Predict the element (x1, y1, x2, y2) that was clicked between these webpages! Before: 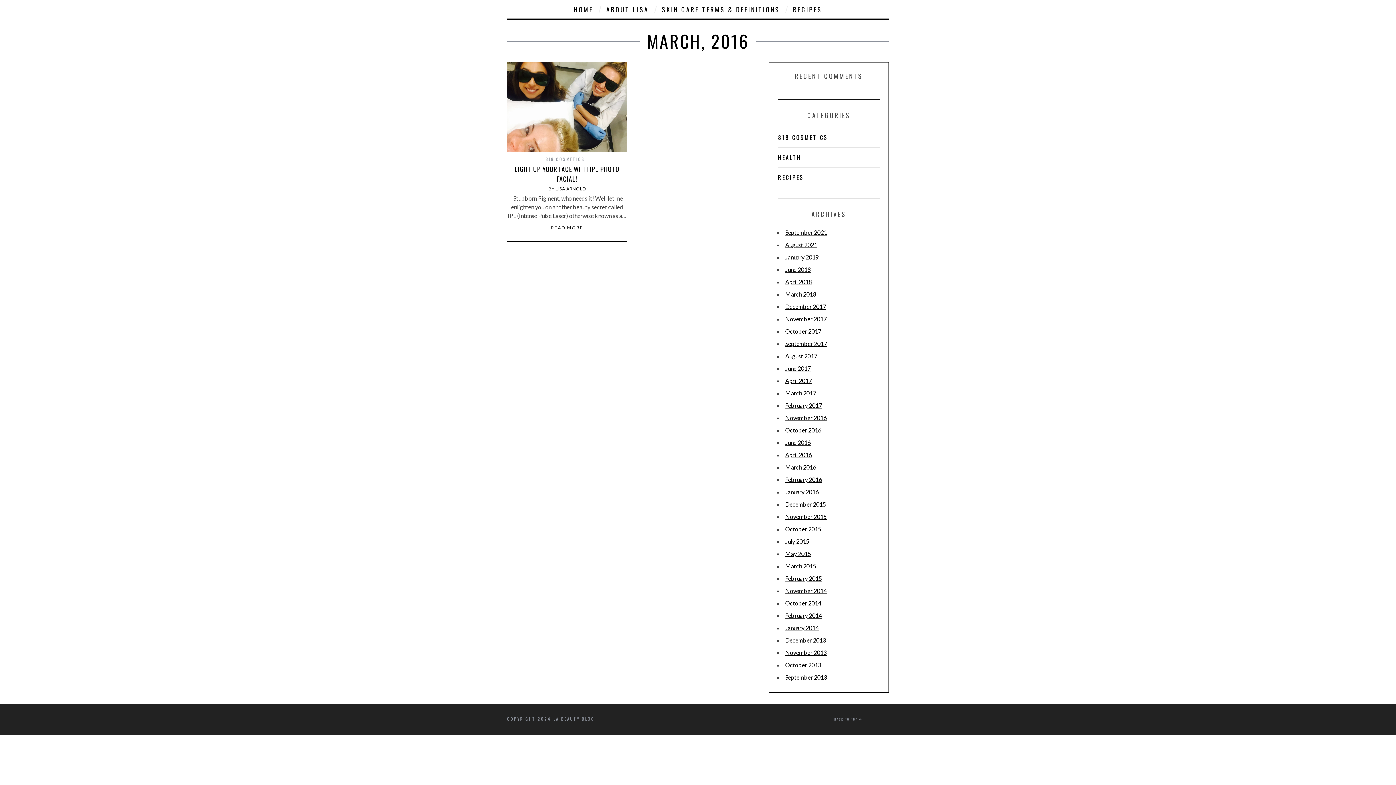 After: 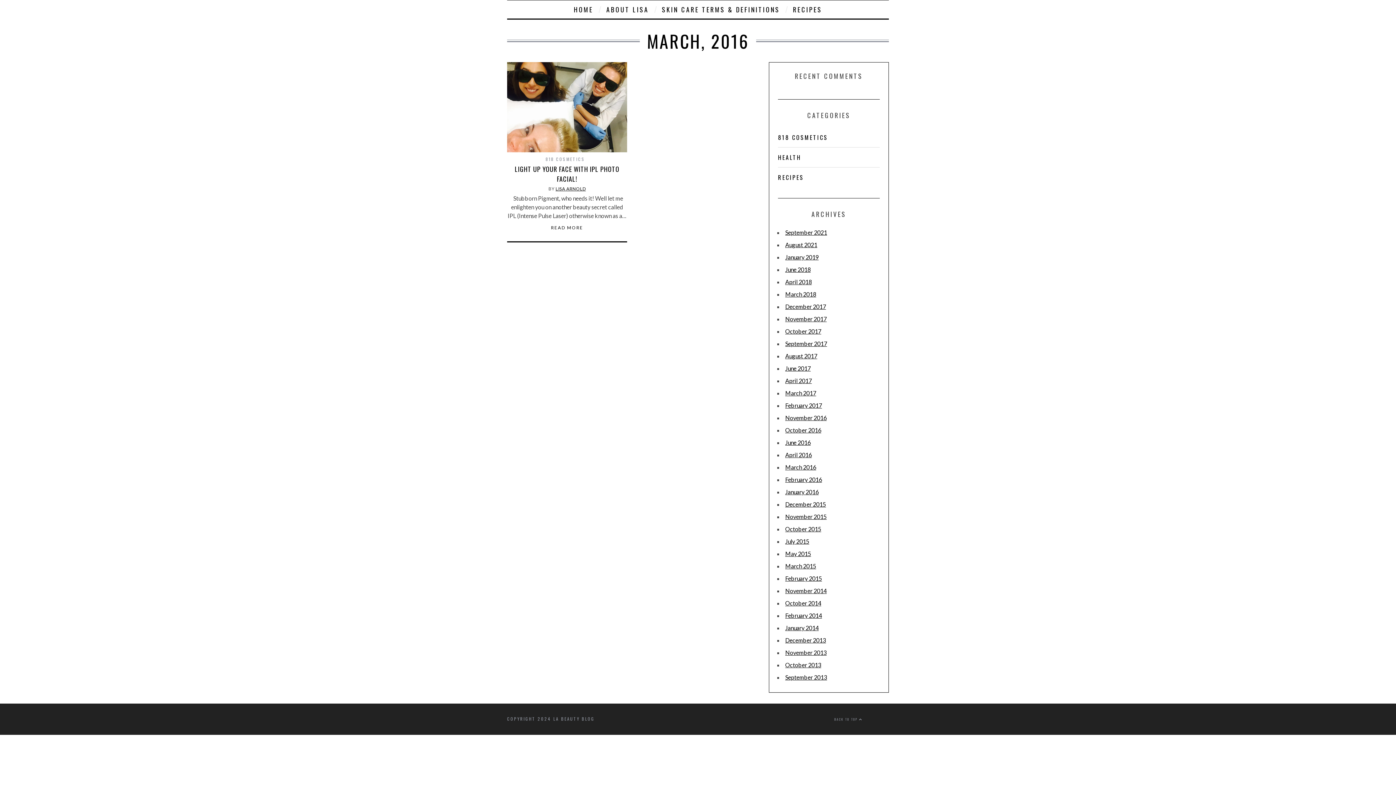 Action: bbox: (834, 717, 862, 721) label: BACK TO TOP 